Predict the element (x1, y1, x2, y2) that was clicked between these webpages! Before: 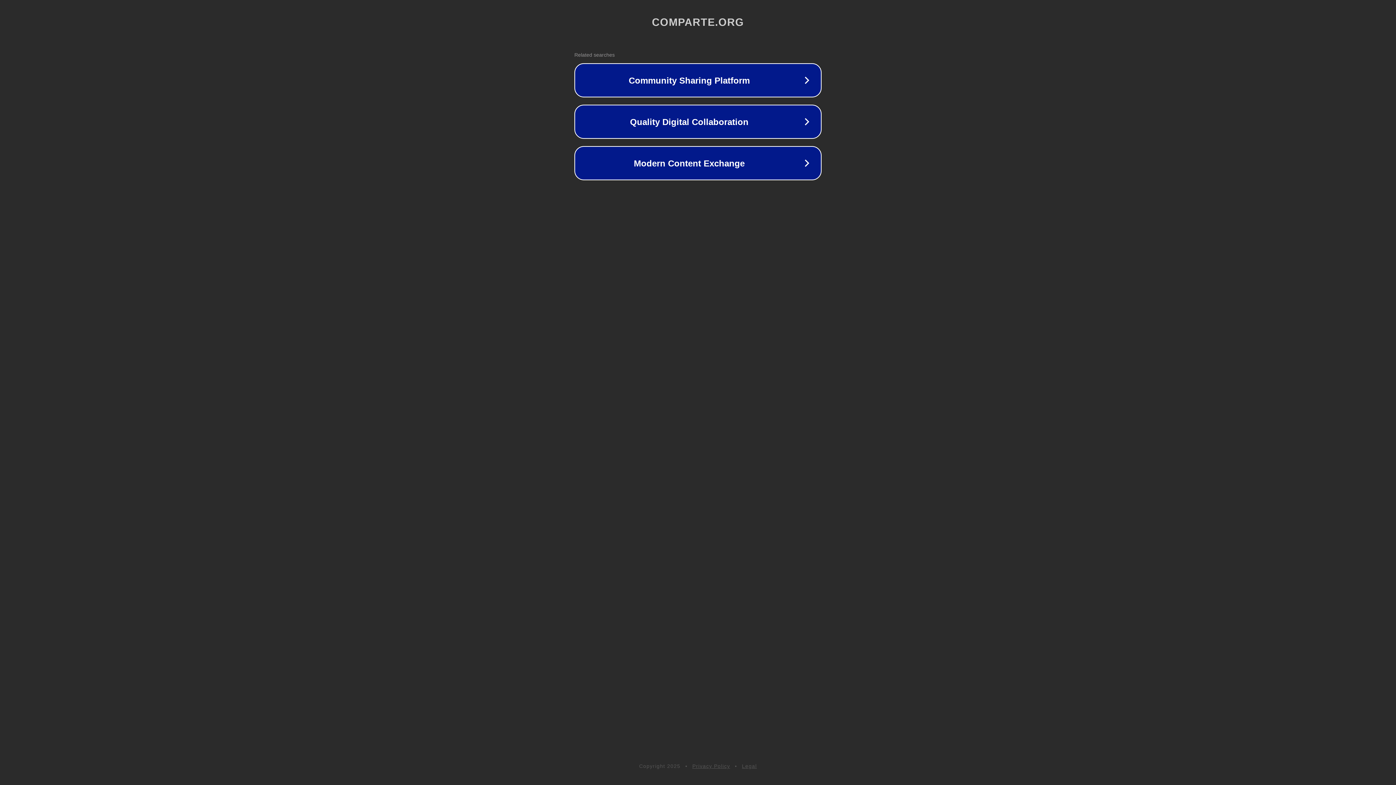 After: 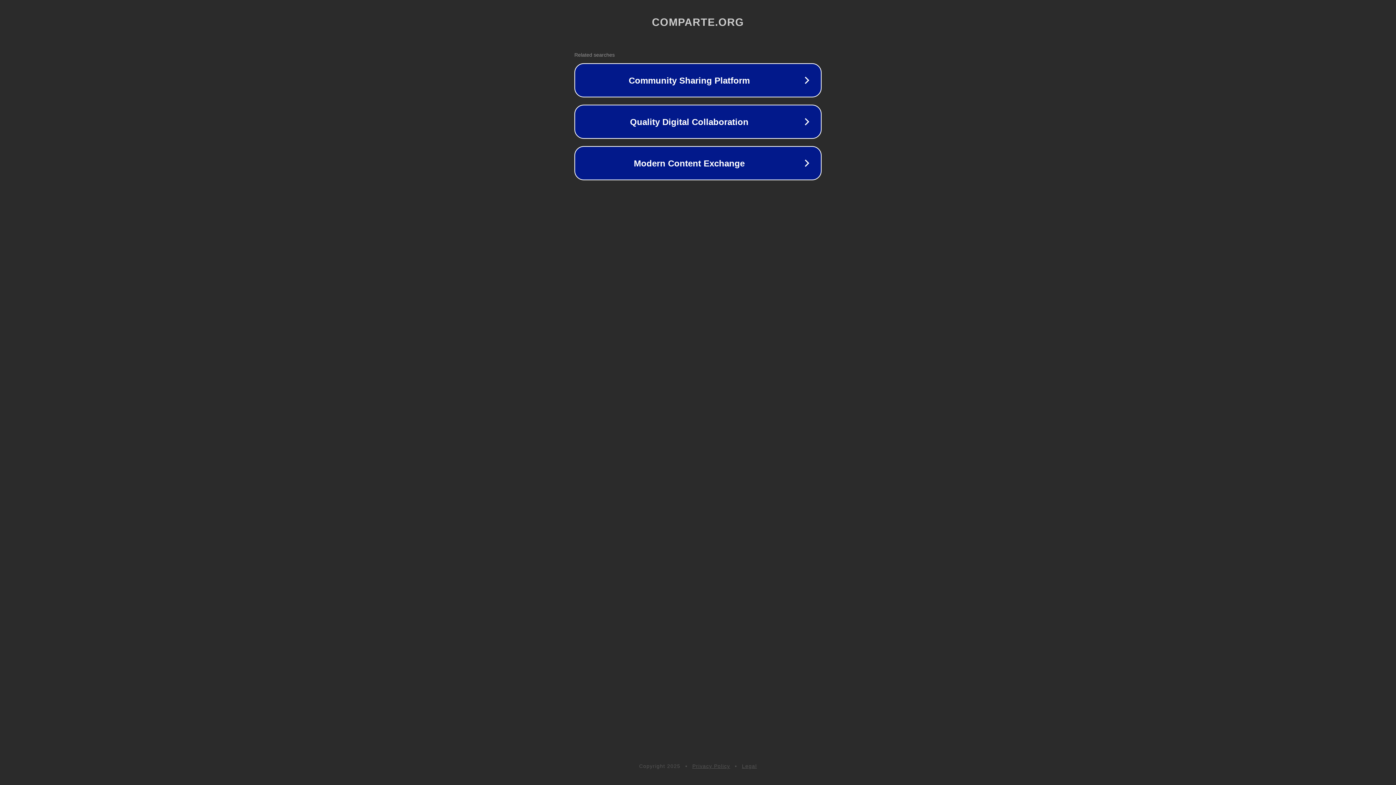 Action: bbox: (742, 763, 757, 769) label: Legal